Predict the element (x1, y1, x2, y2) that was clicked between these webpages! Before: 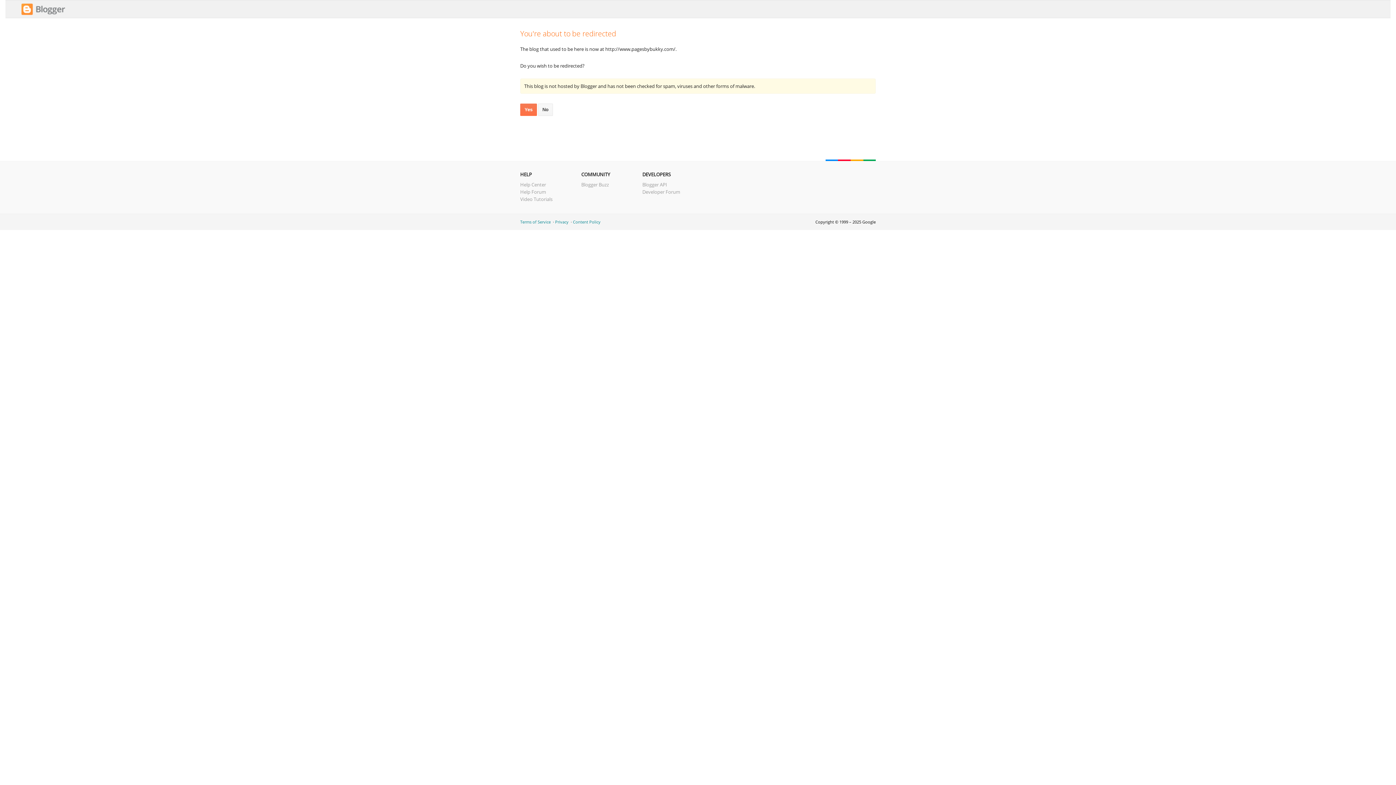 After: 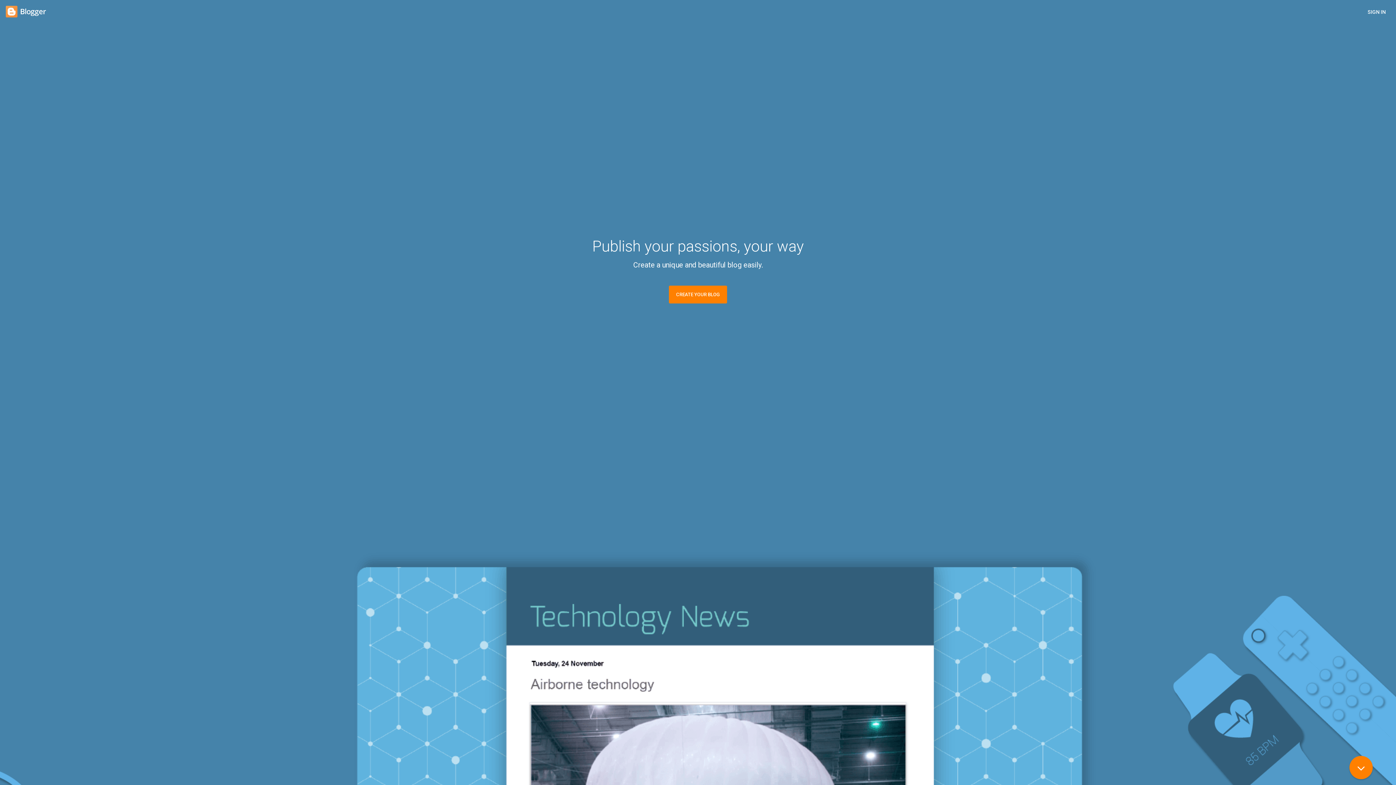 Action: bbox: (538, 103, 553, 116) label: No